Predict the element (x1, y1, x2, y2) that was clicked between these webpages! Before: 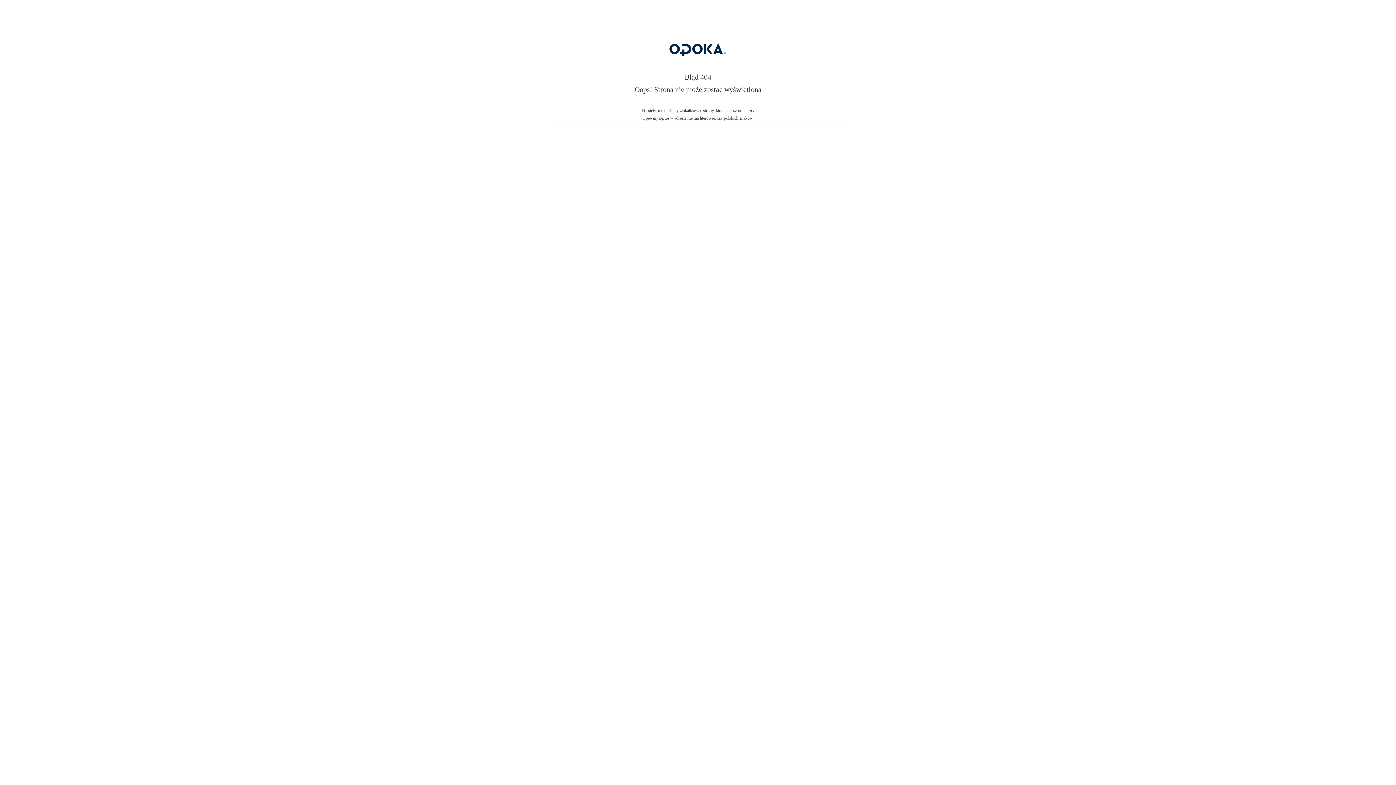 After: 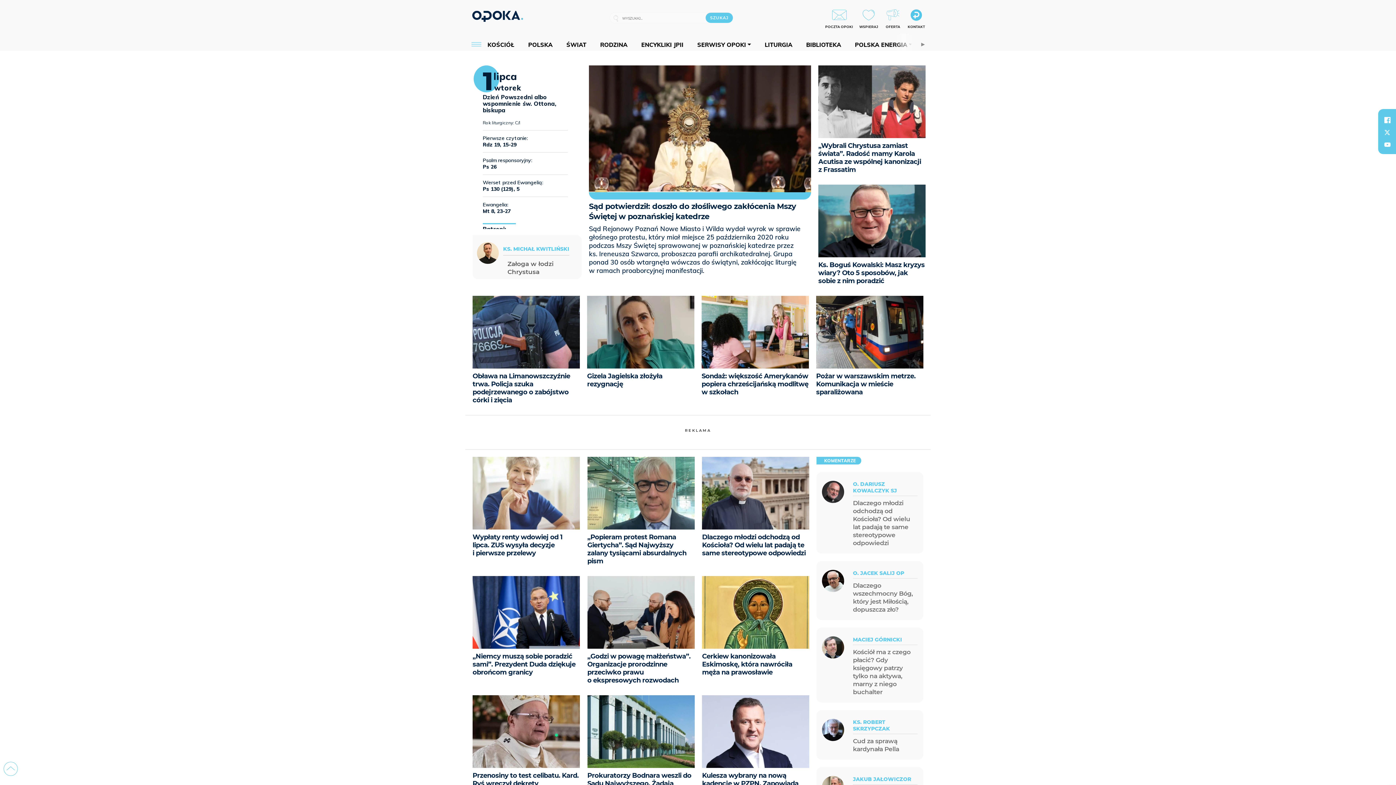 Action: bbox: (607, 59, 789, 64)